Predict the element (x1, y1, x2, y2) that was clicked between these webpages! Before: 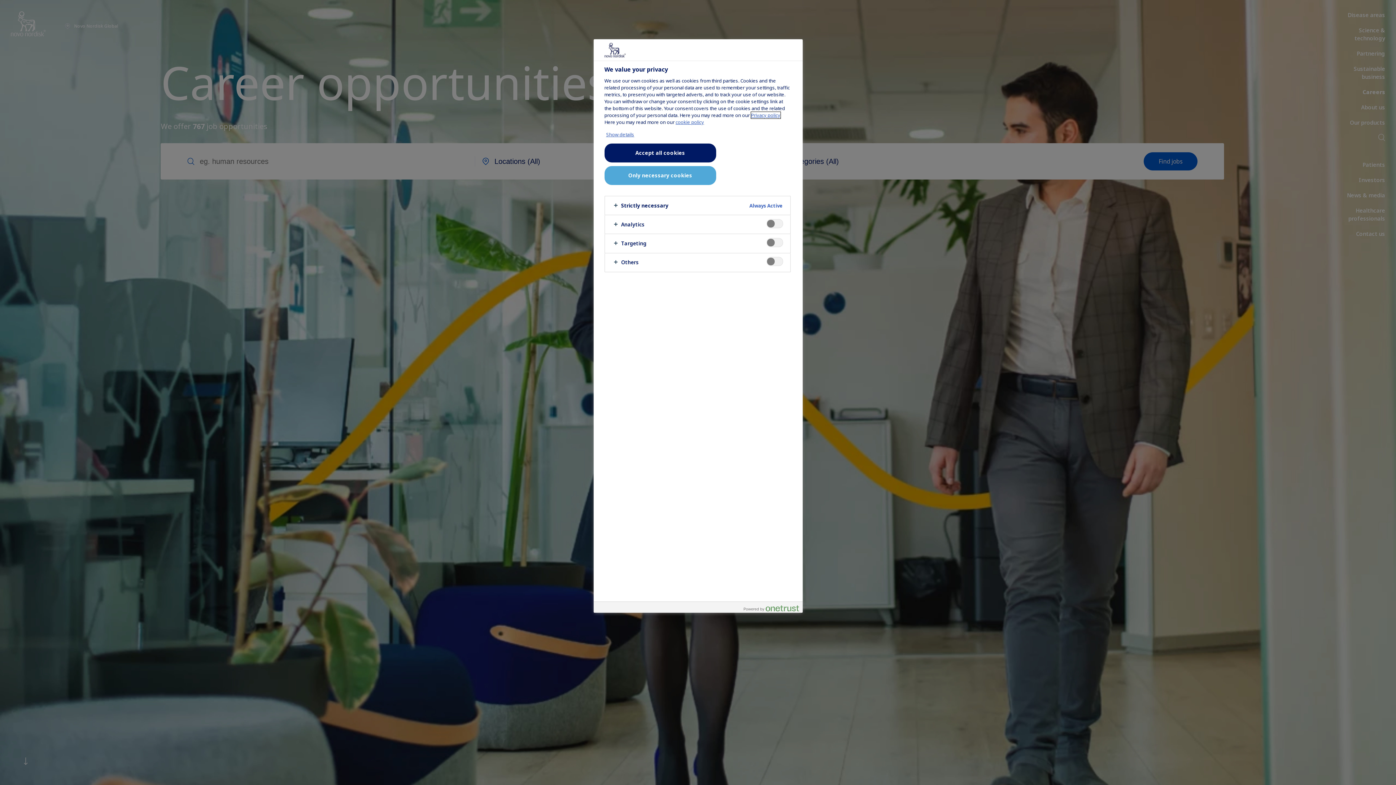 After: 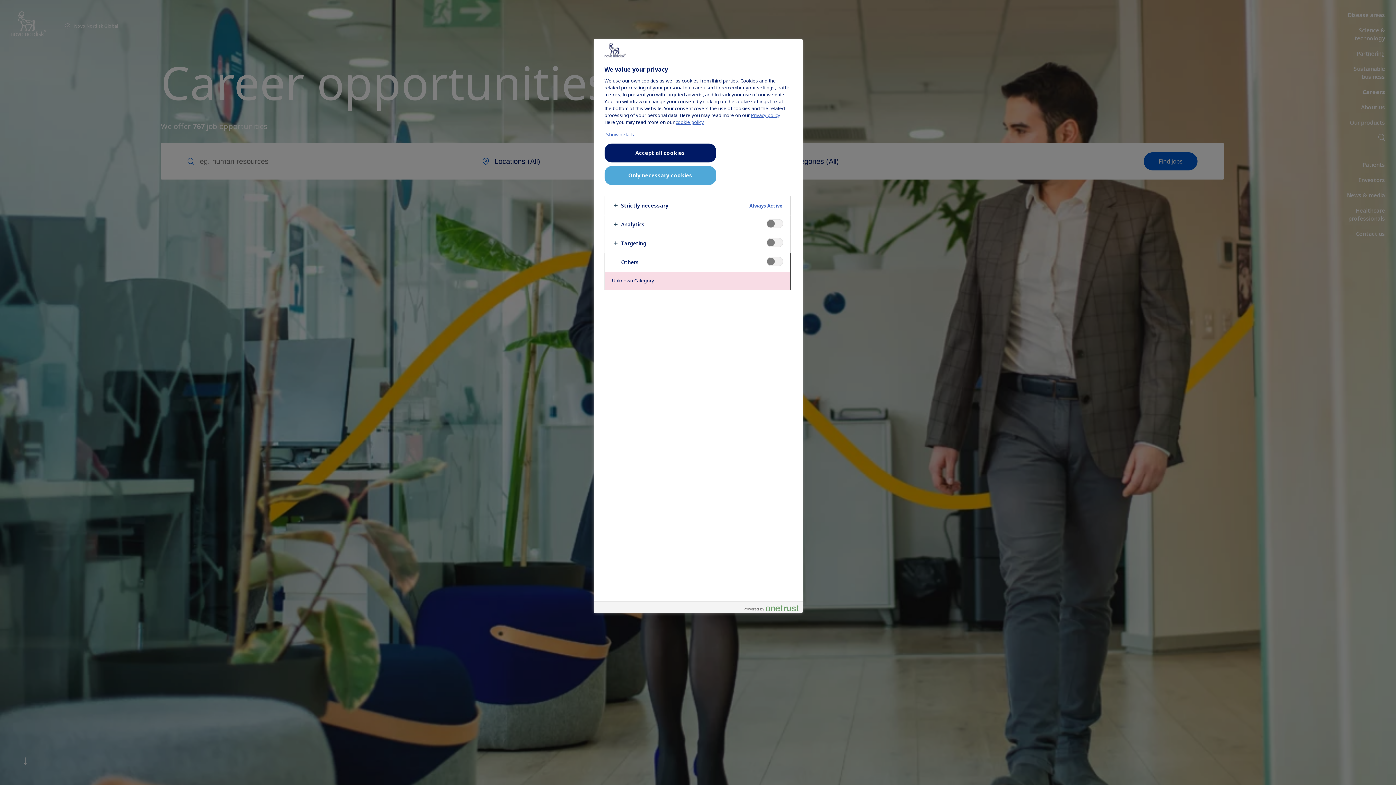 Action: bbox: (604, 253, 790, 271)